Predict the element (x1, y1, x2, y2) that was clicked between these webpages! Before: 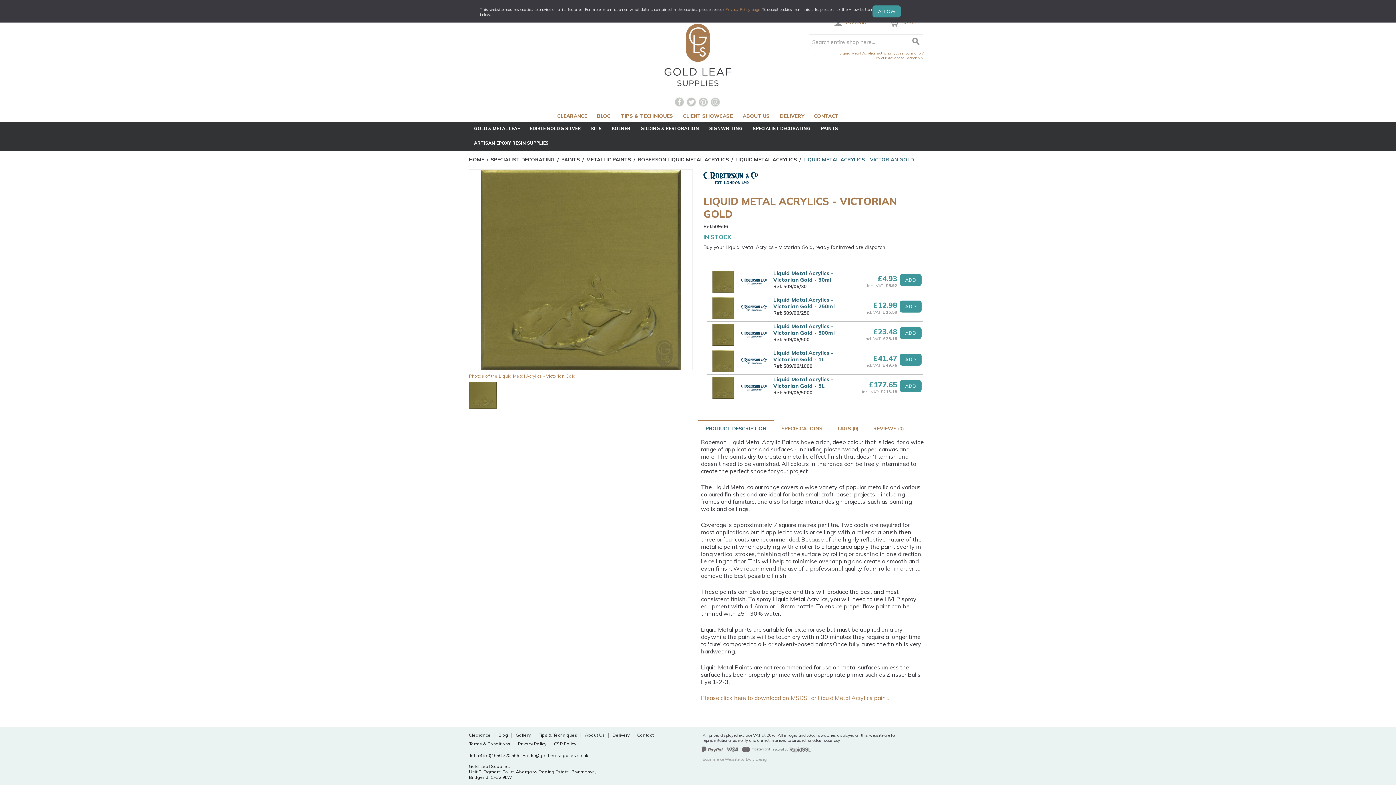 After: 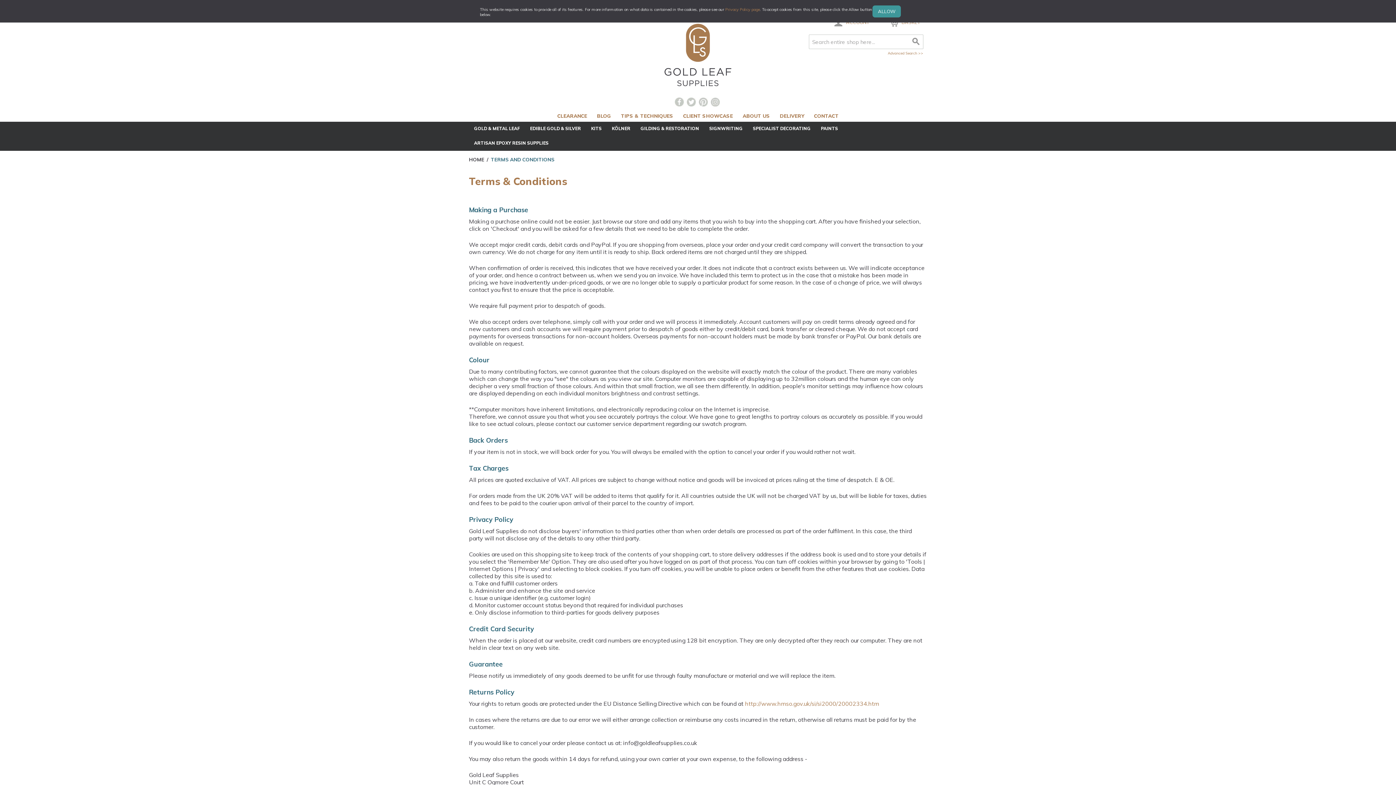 Action: bbox: (469, 741, 510, 747) label: Terms & Conditions